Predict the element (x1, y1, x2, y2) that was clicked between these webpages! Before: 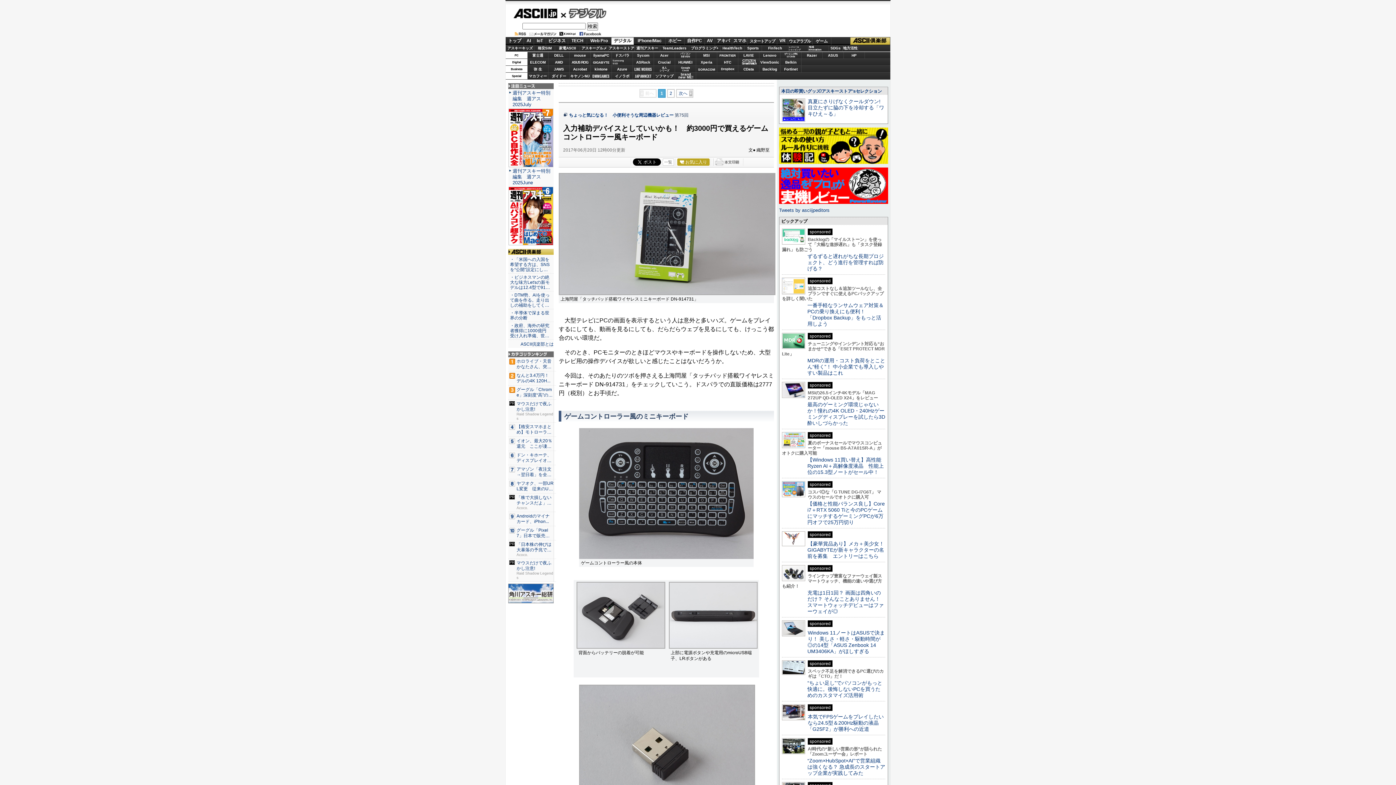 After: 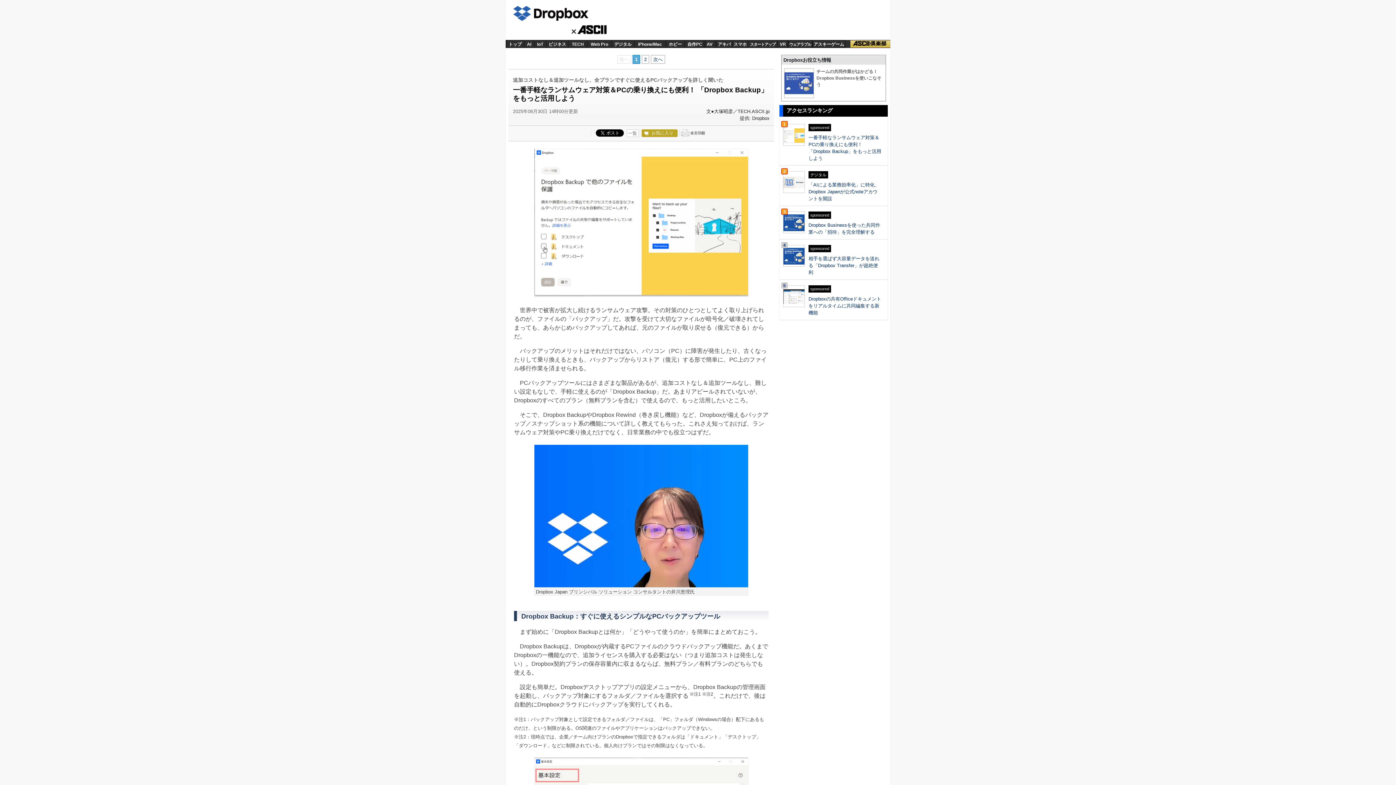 Action: bbox: (782, 277, 805, 294)